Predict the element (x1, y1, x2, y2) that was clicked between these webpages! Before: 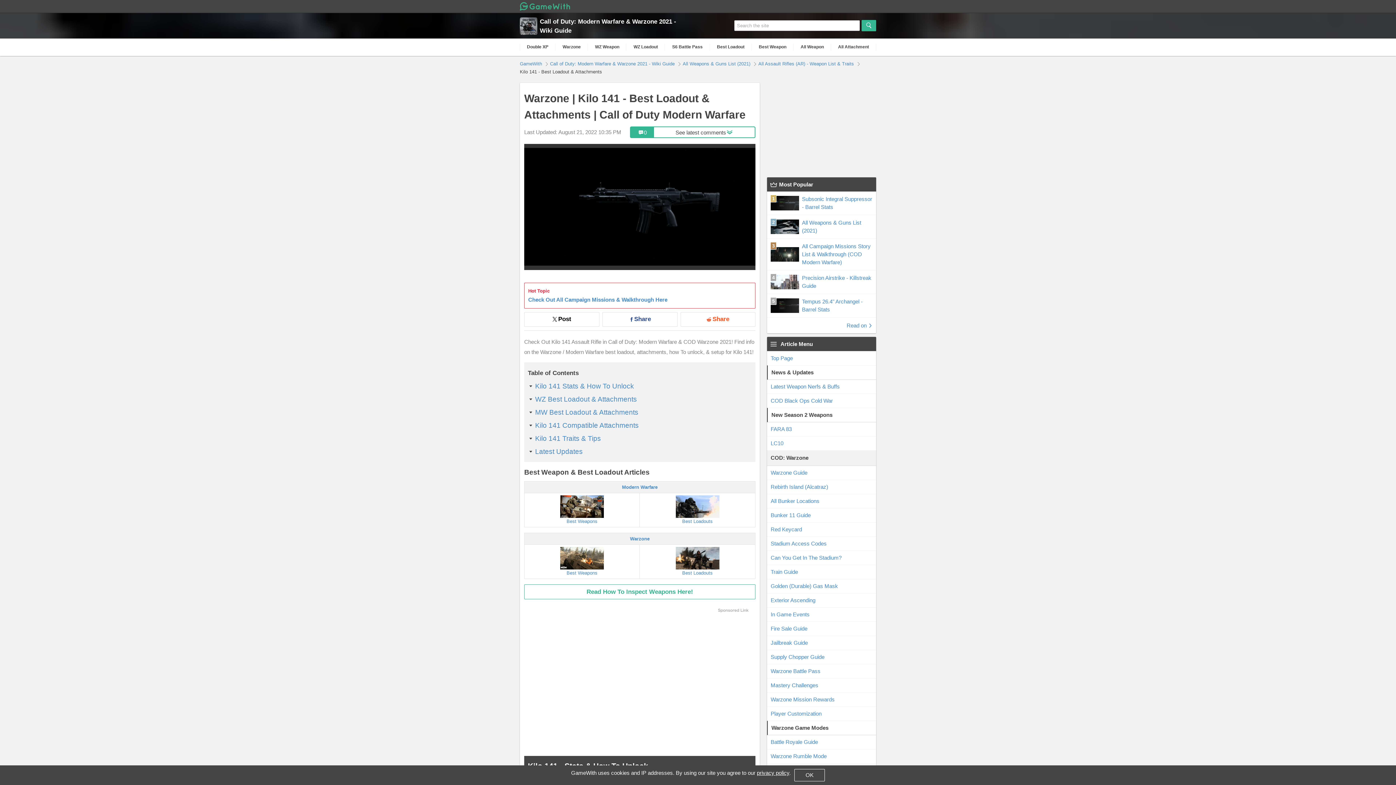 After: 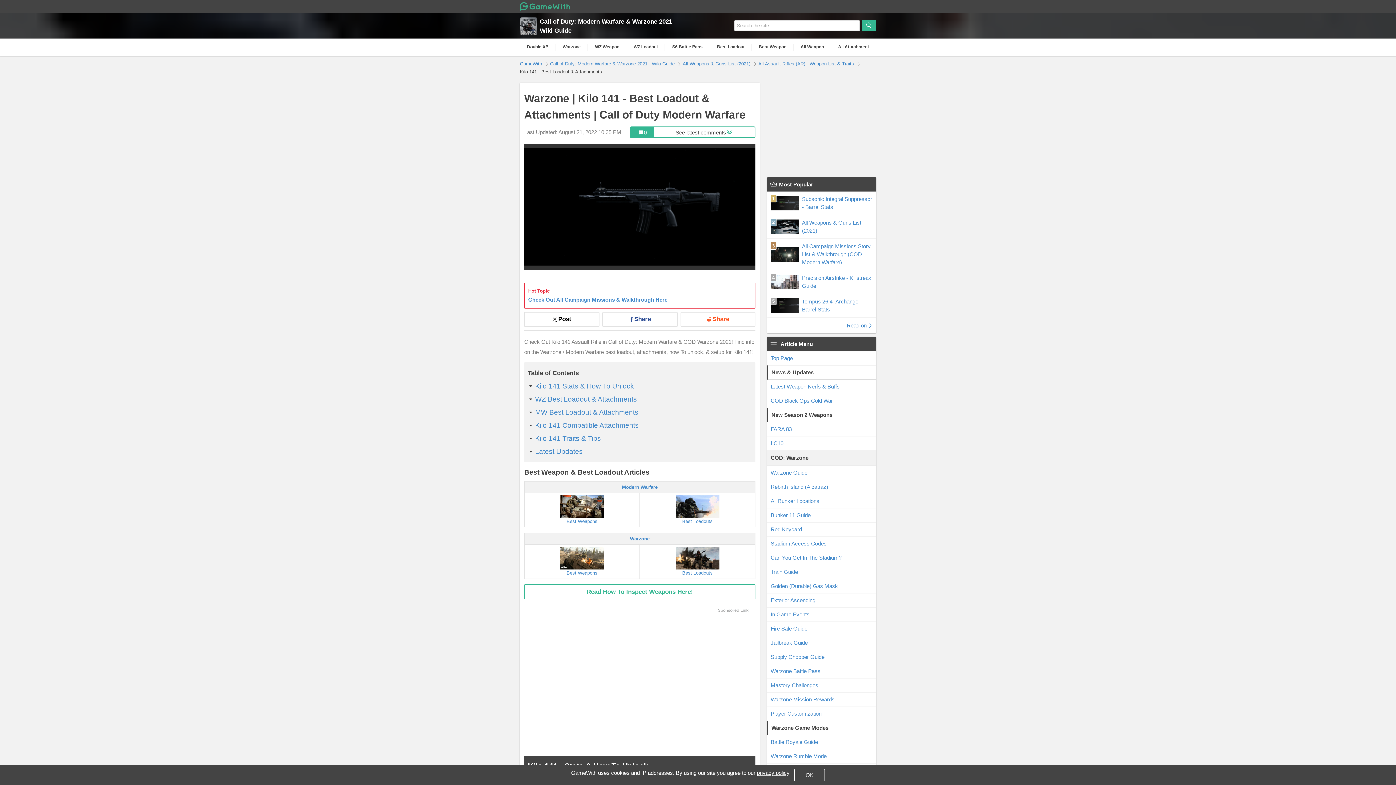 Action: label: Share bbox: (602, 312, 677, 326)